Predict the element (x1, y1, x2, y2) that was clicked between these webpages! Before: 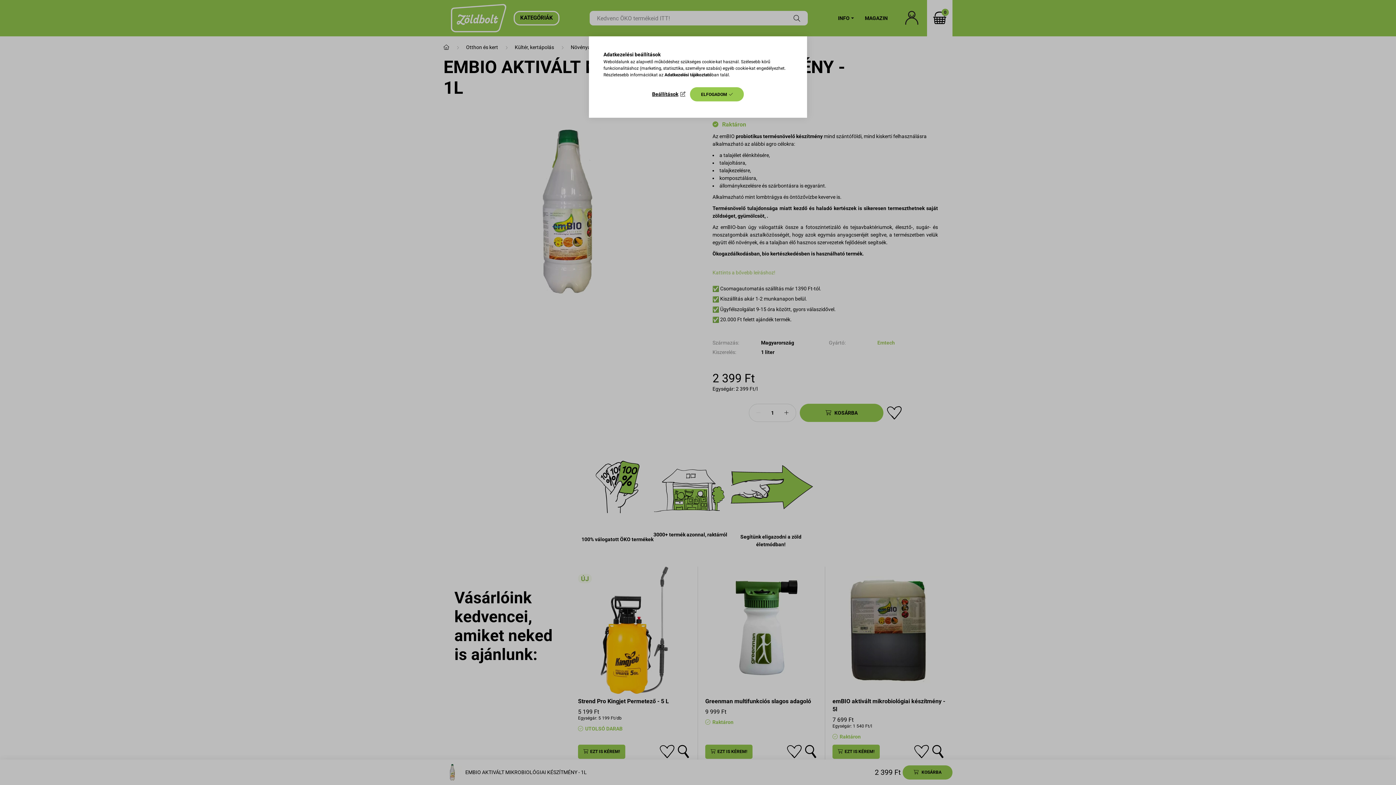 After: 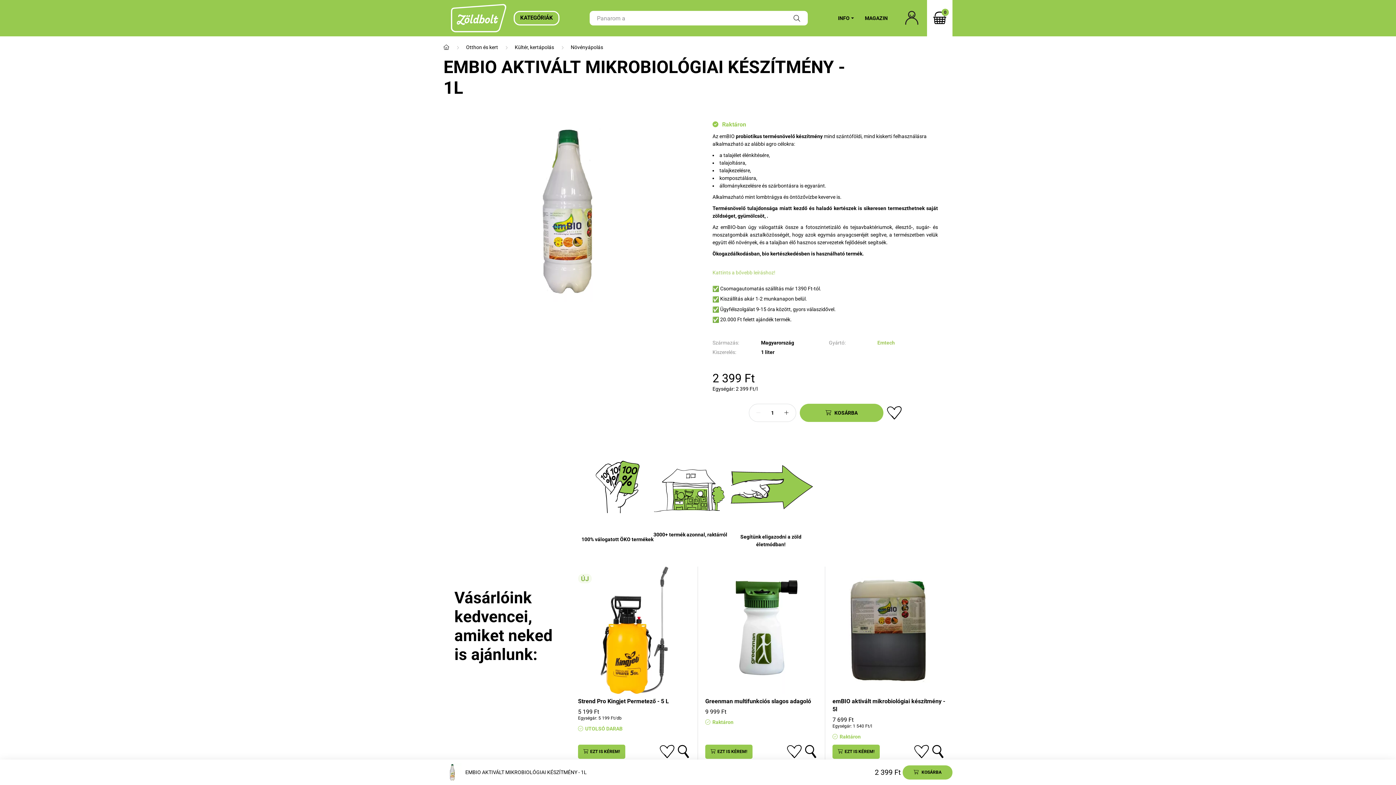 Action: bbox: (690, 87, 744, 101) label: ELFOGADOM